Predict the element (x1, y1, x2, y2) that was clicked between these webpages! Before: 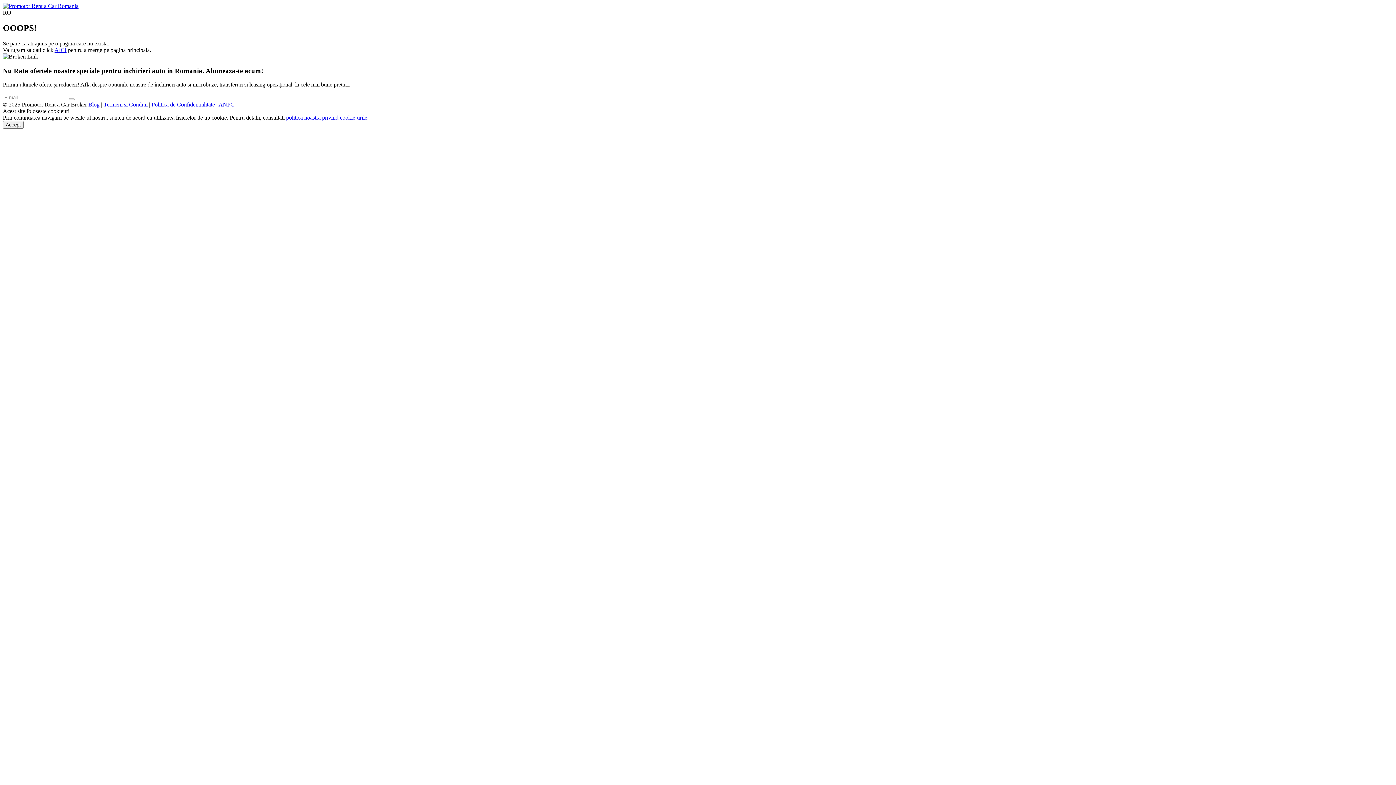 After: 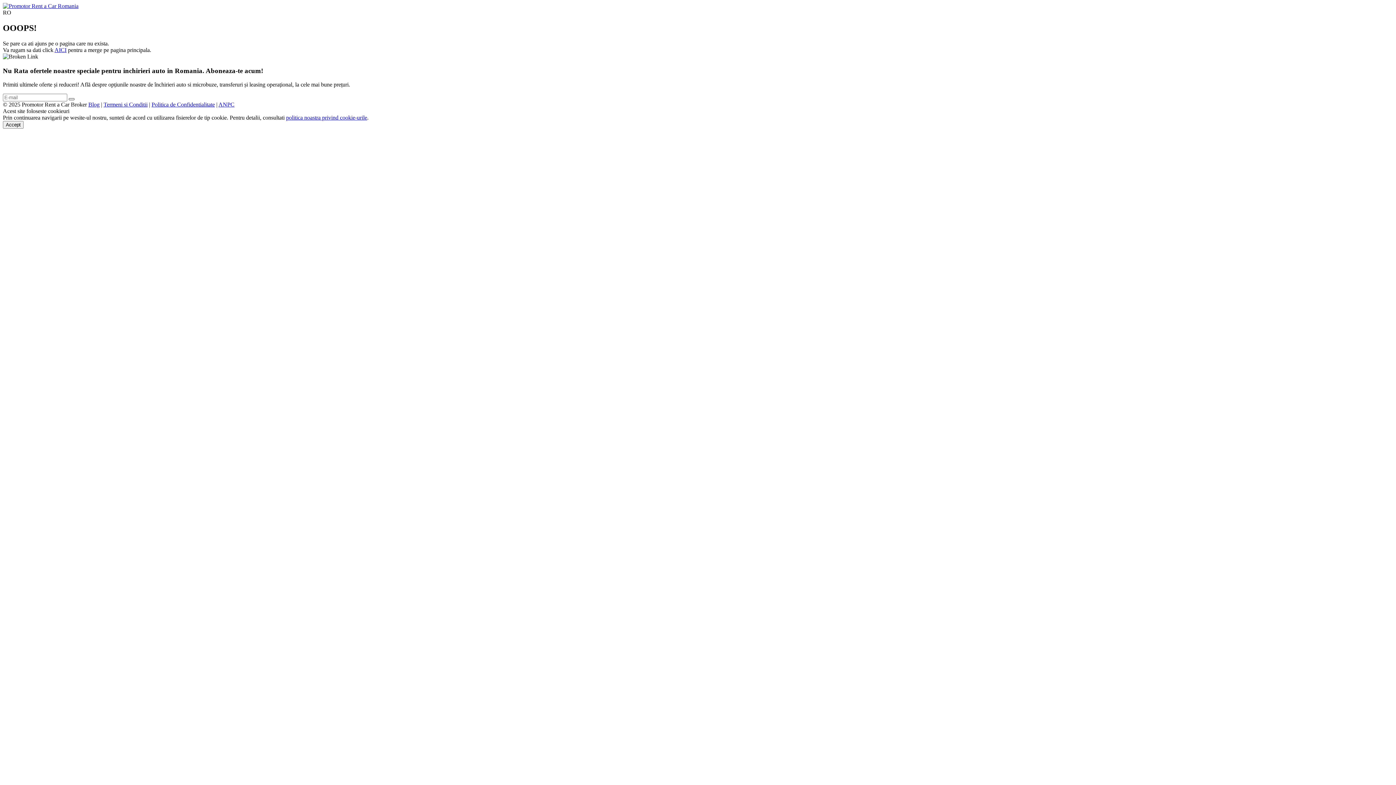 Action: label: Subscribe bbox: (68, 98, 74, 100)